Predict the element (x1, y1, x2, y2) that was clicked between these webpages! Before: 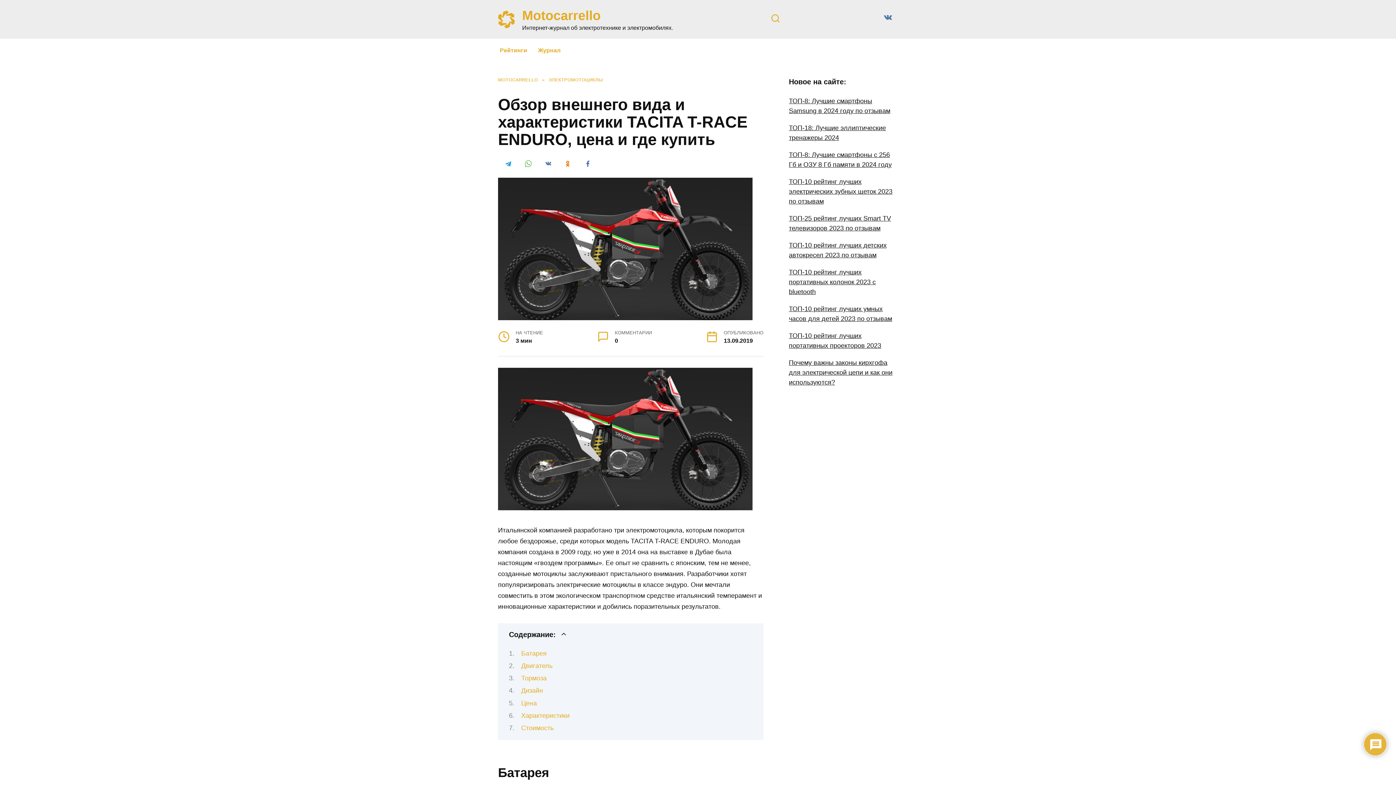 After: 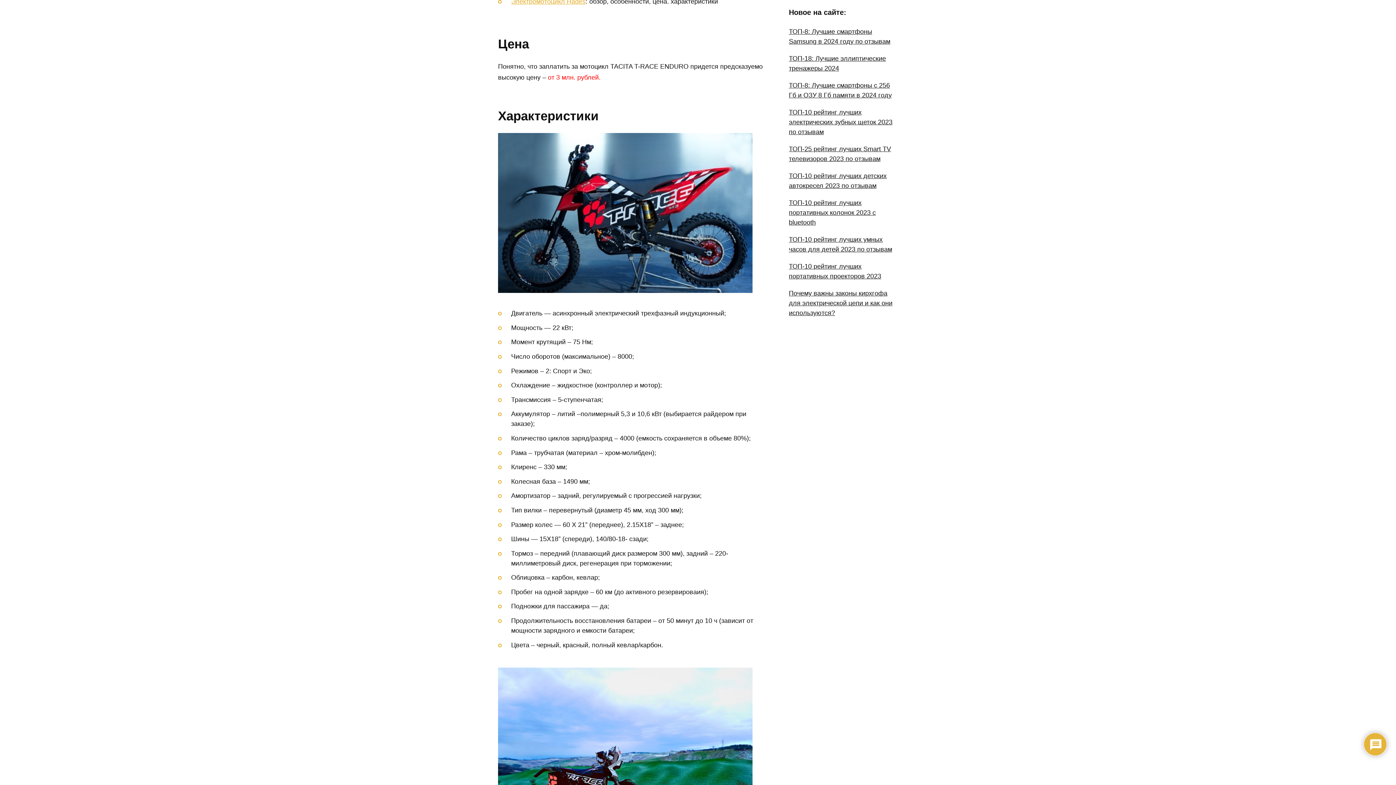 Action: label: Цена bbox: (521, 699, 537, 707)